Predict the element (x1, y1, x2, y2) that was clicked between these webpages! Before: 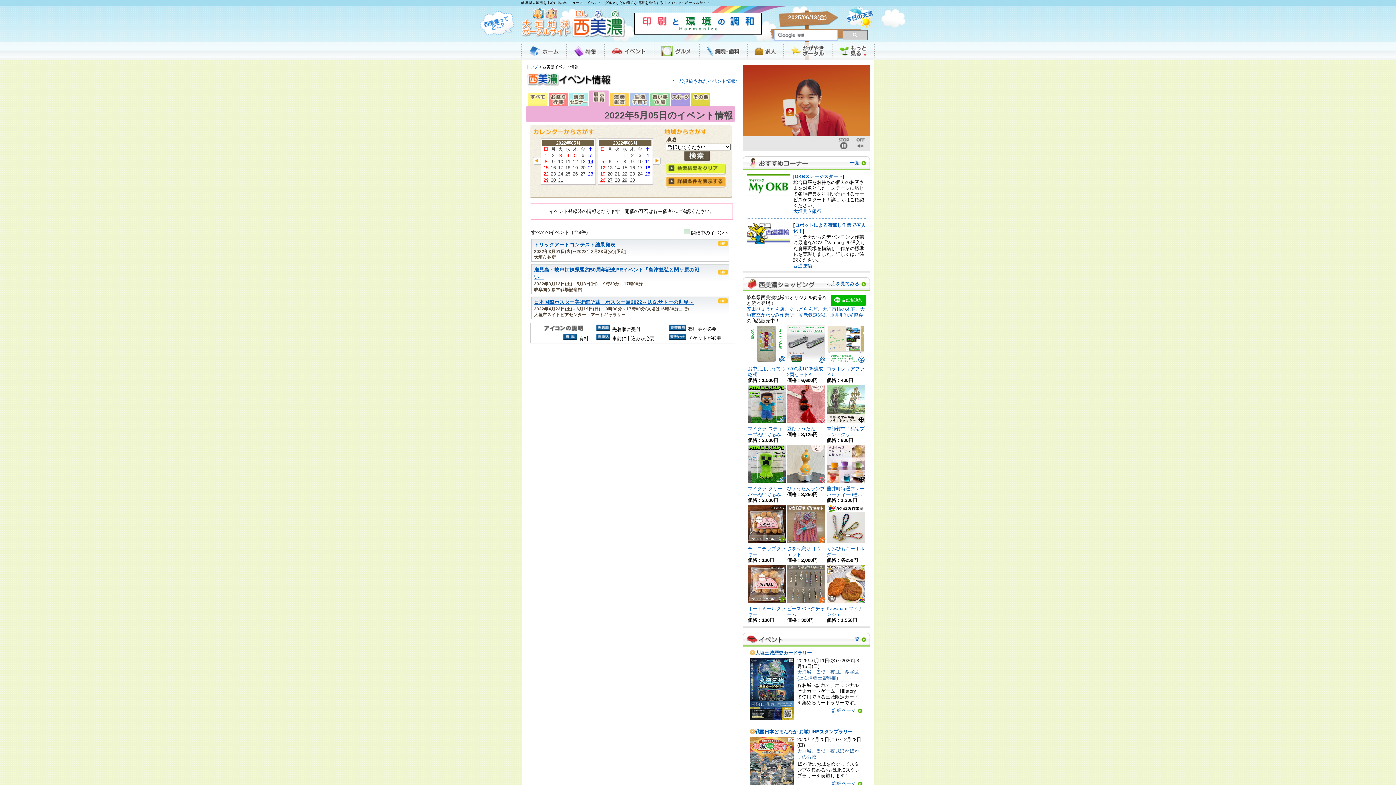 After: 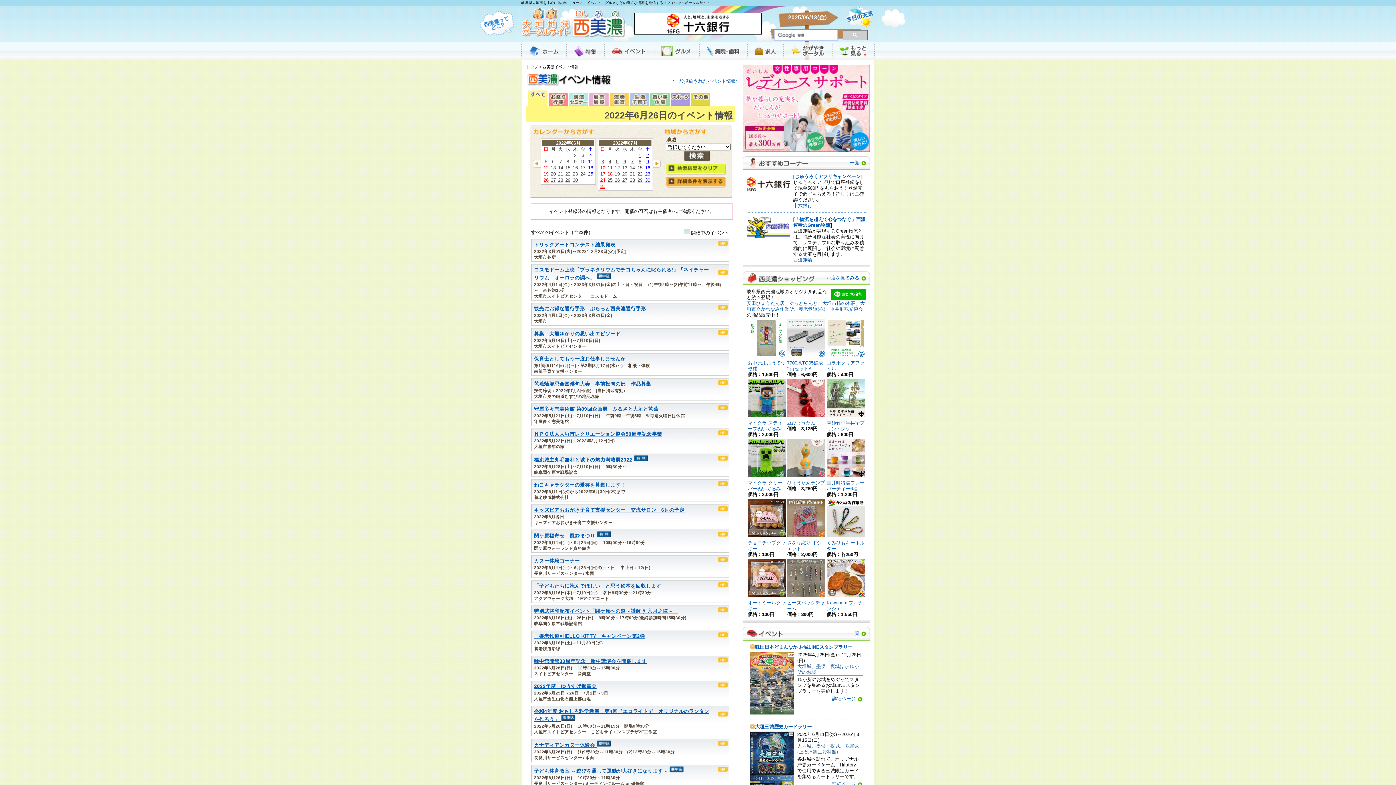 Action: label: 26 bbox: (600, 177, 605, 182)